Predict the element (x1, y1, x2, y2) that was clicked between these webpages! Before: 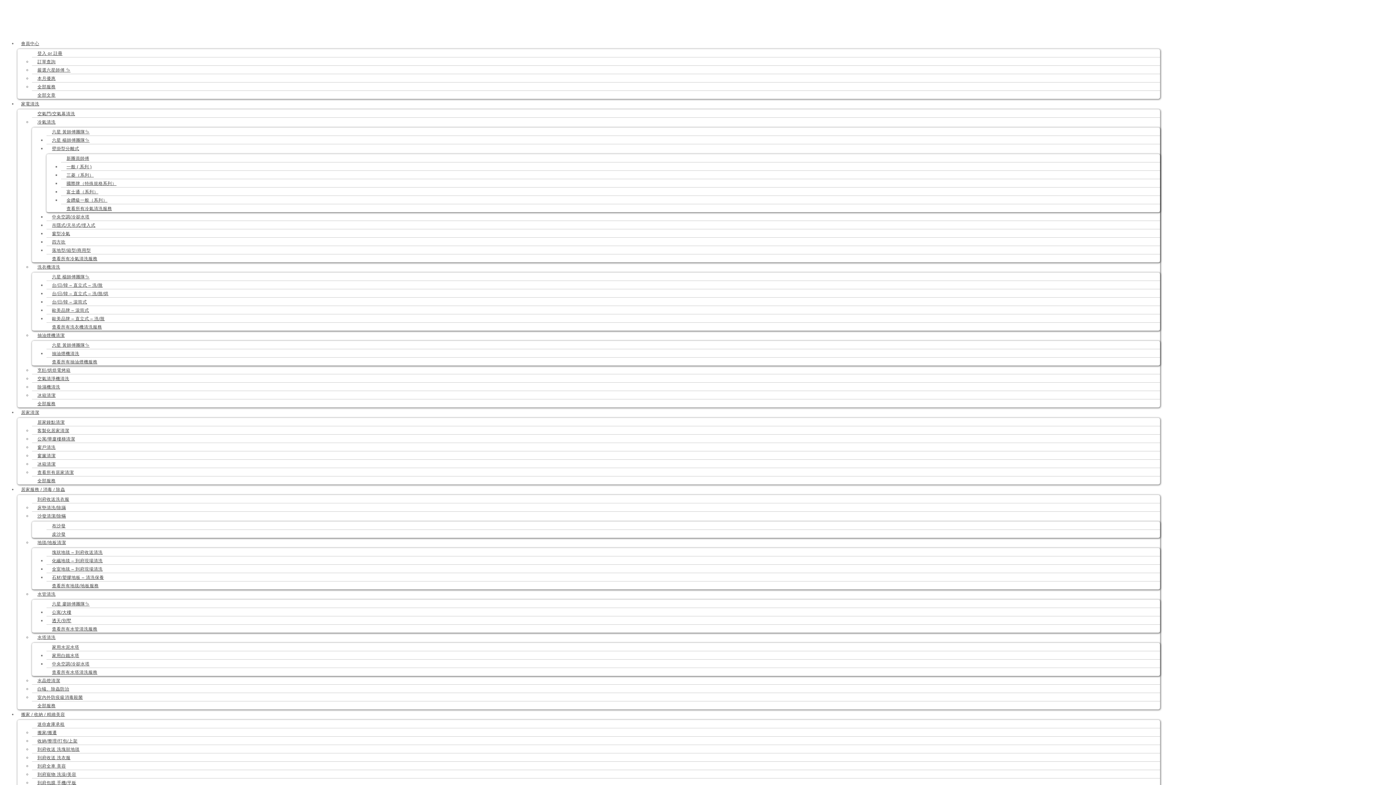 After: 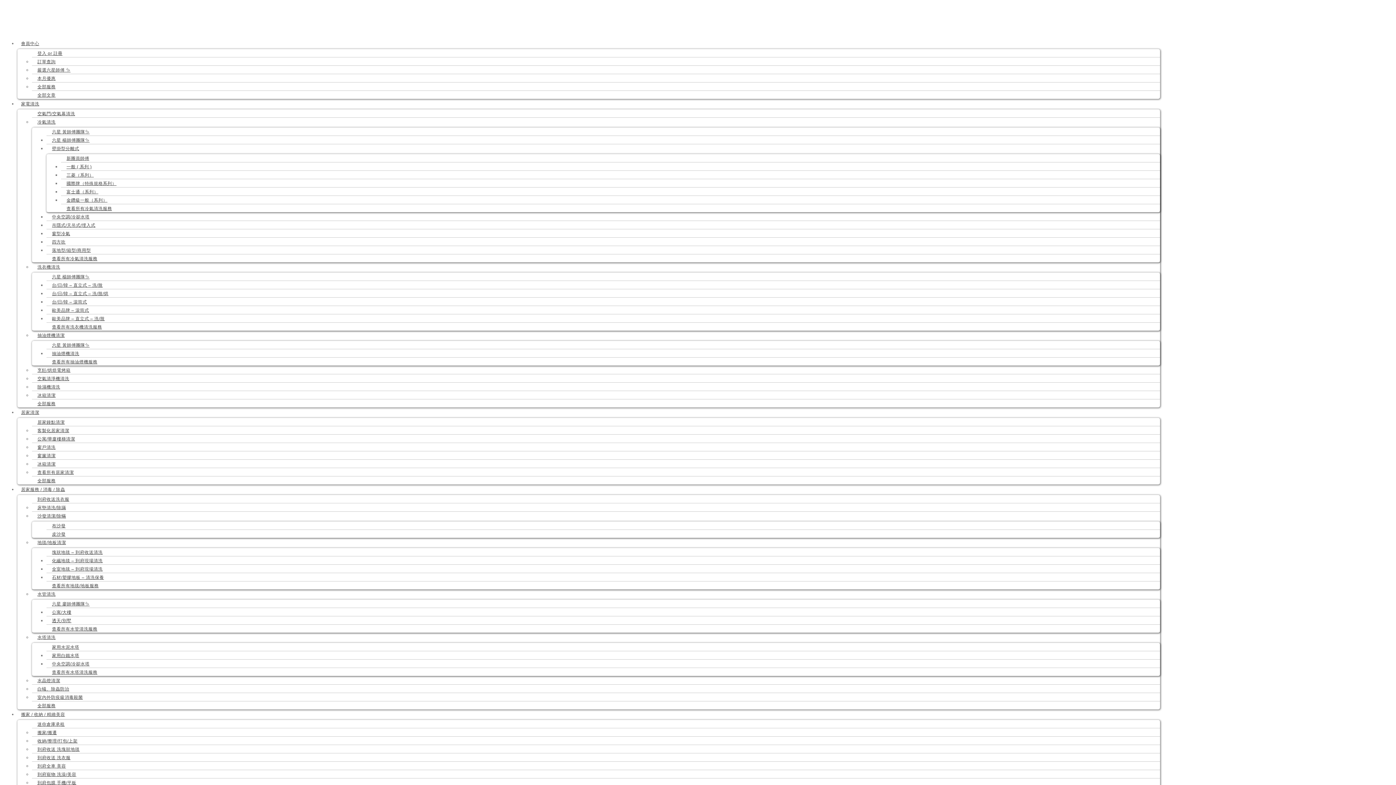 Action: label: 到府包膜 手機/平板 bbox: (32, 775, 81, 791)